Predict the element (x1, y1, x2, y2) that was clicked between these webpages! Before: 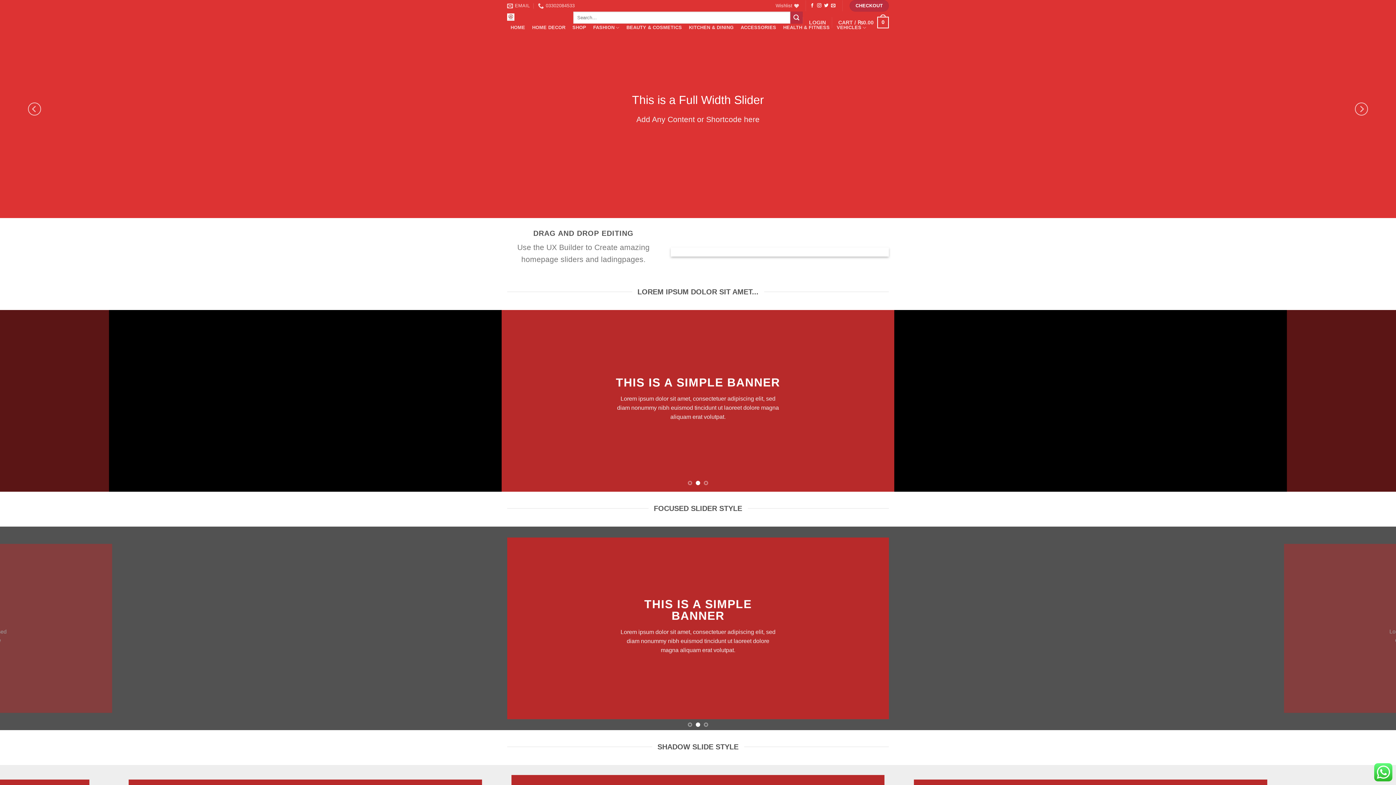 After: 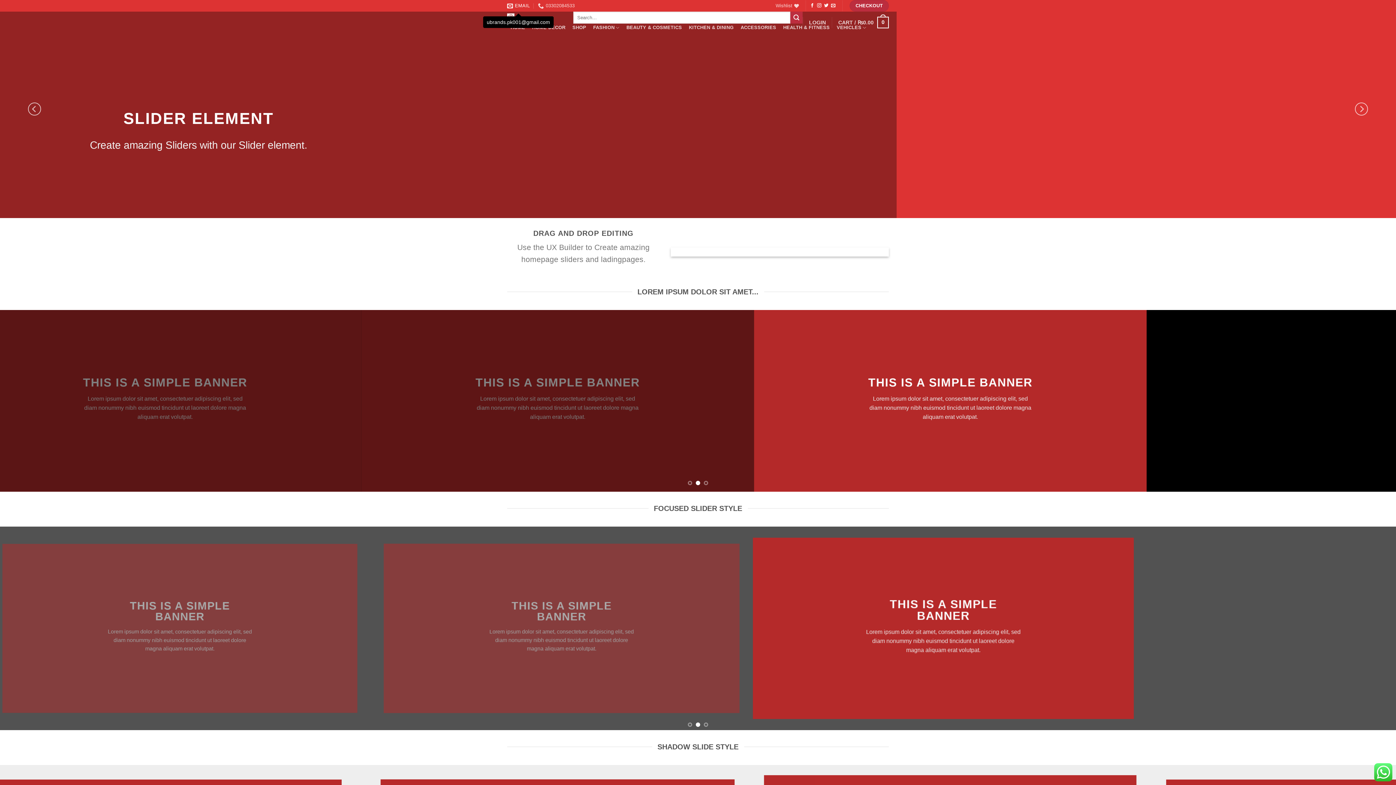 Action: bbox: (507, 0, 530, 11) label: EMAIL